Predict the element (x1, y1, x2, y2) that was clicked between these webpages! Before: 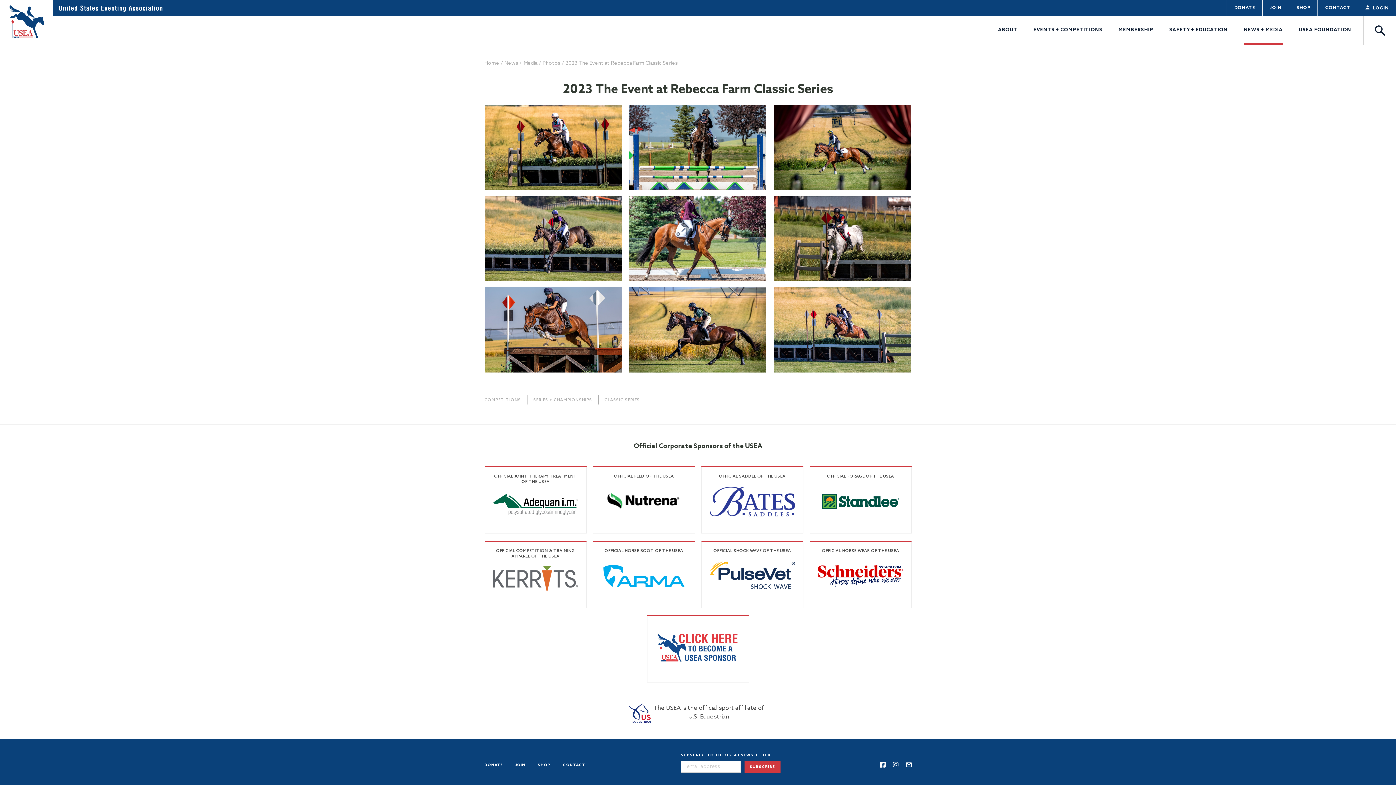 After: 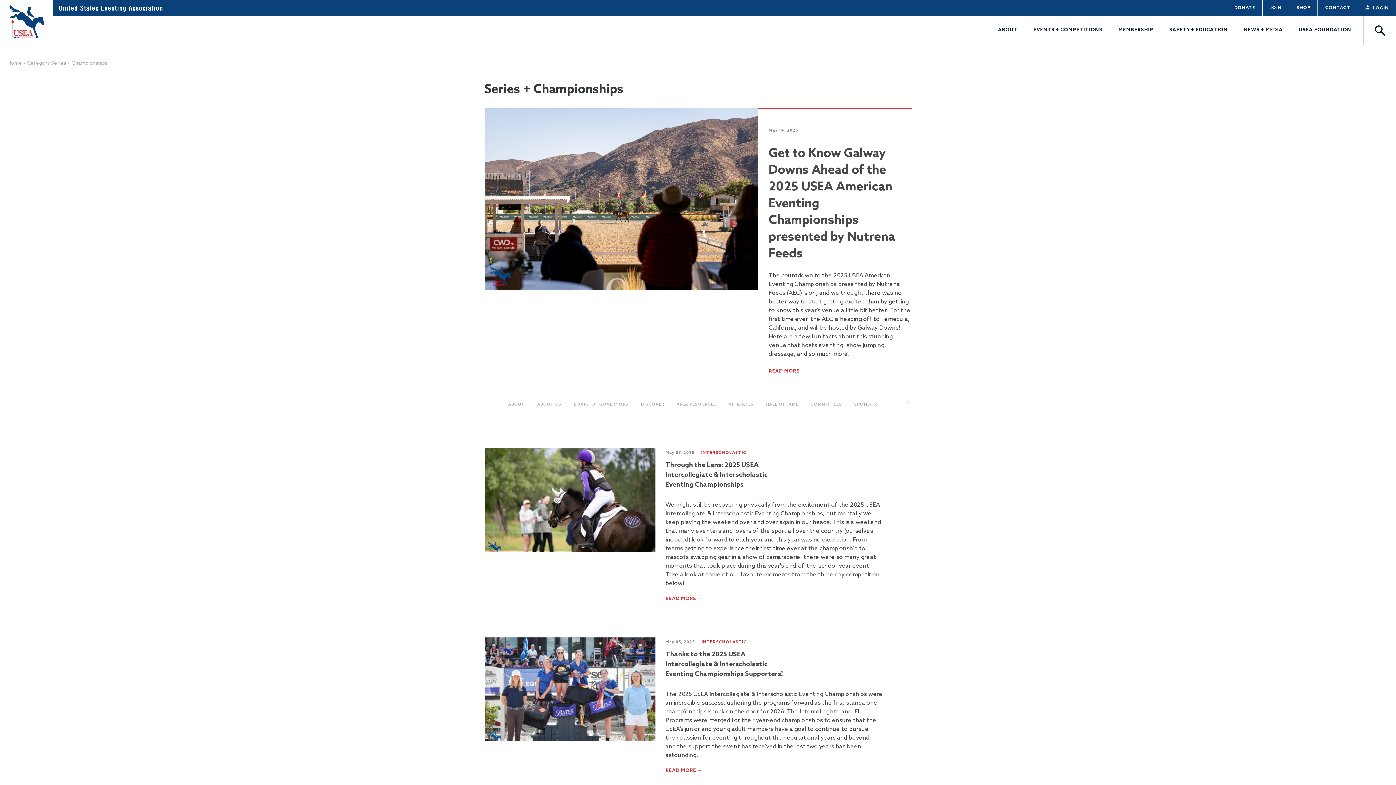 Action: label: SERIES + CHAMPIONSHIPS bbox: (533, 396, 592, 404)